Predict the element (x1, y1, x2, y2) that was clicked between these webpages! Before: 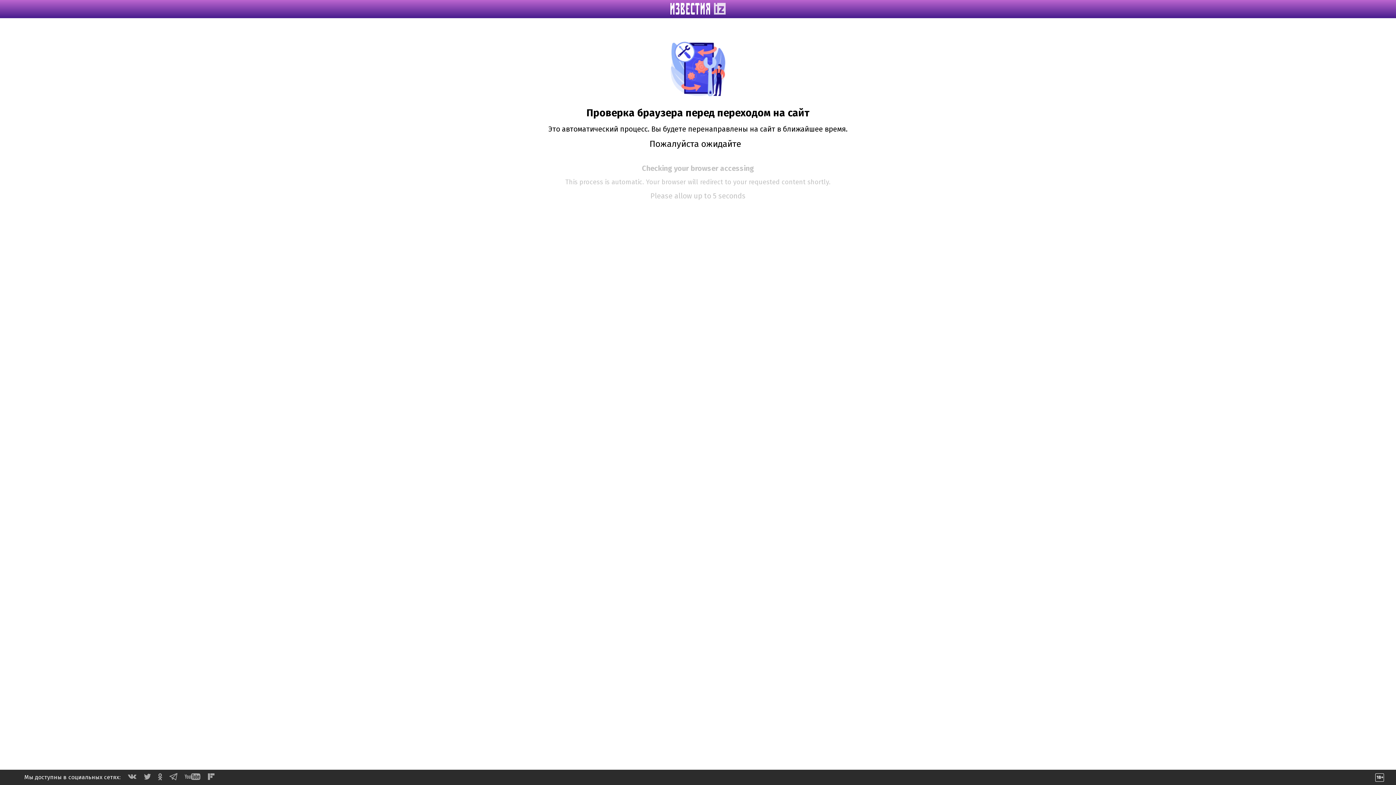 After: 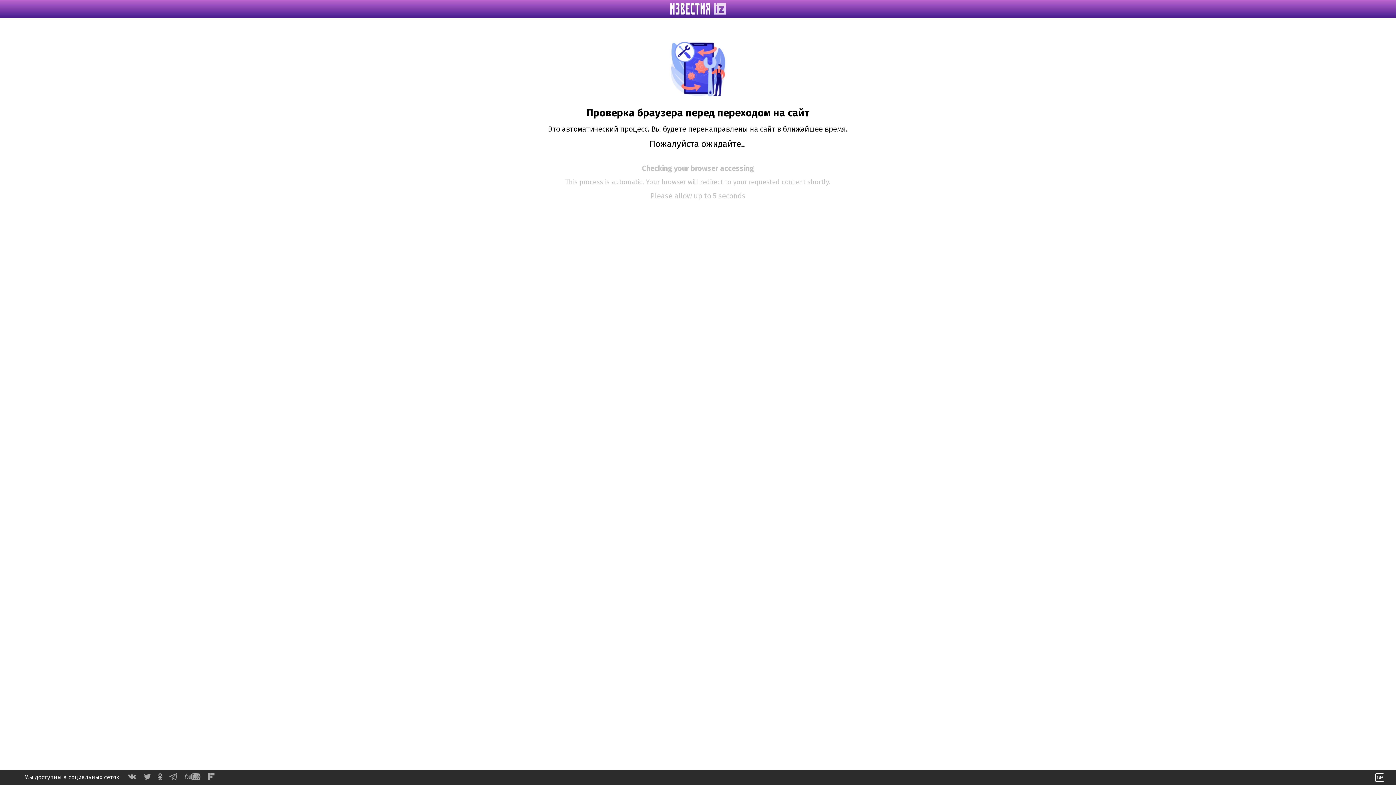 Action: bbox: (158, 775, 162, 782)